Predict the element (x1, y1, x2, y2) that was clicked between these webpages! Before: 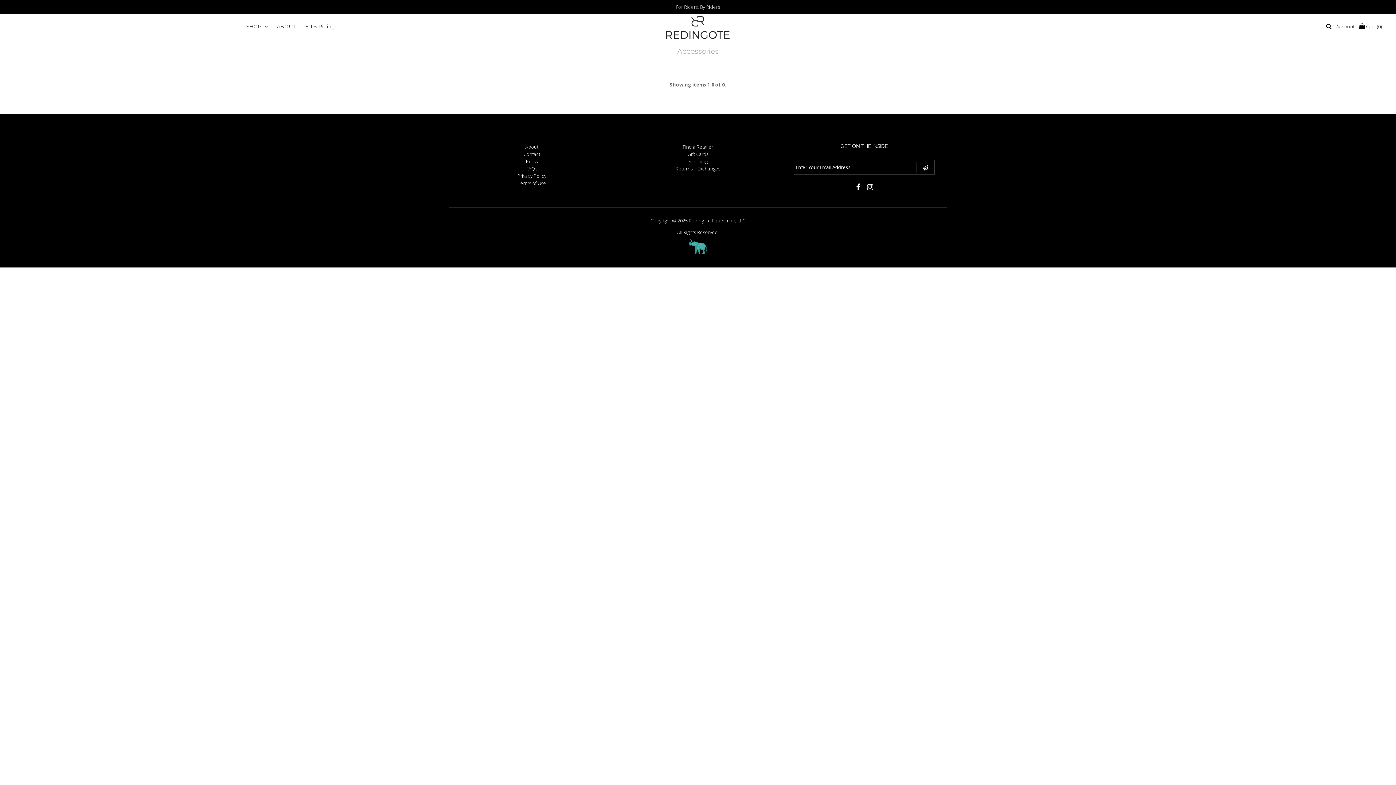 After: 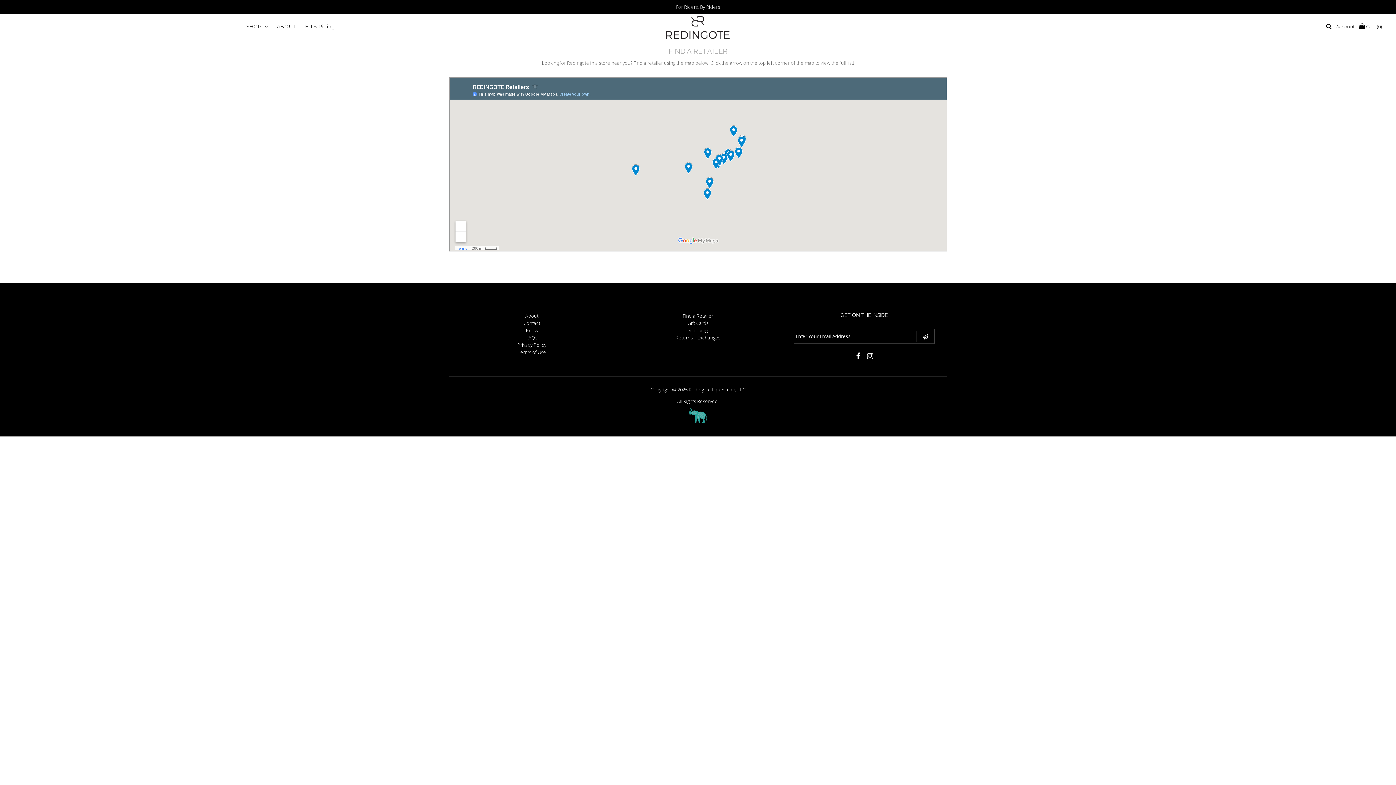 Action: label: Find a Retailer bbox: (682, 143, 713, 150)